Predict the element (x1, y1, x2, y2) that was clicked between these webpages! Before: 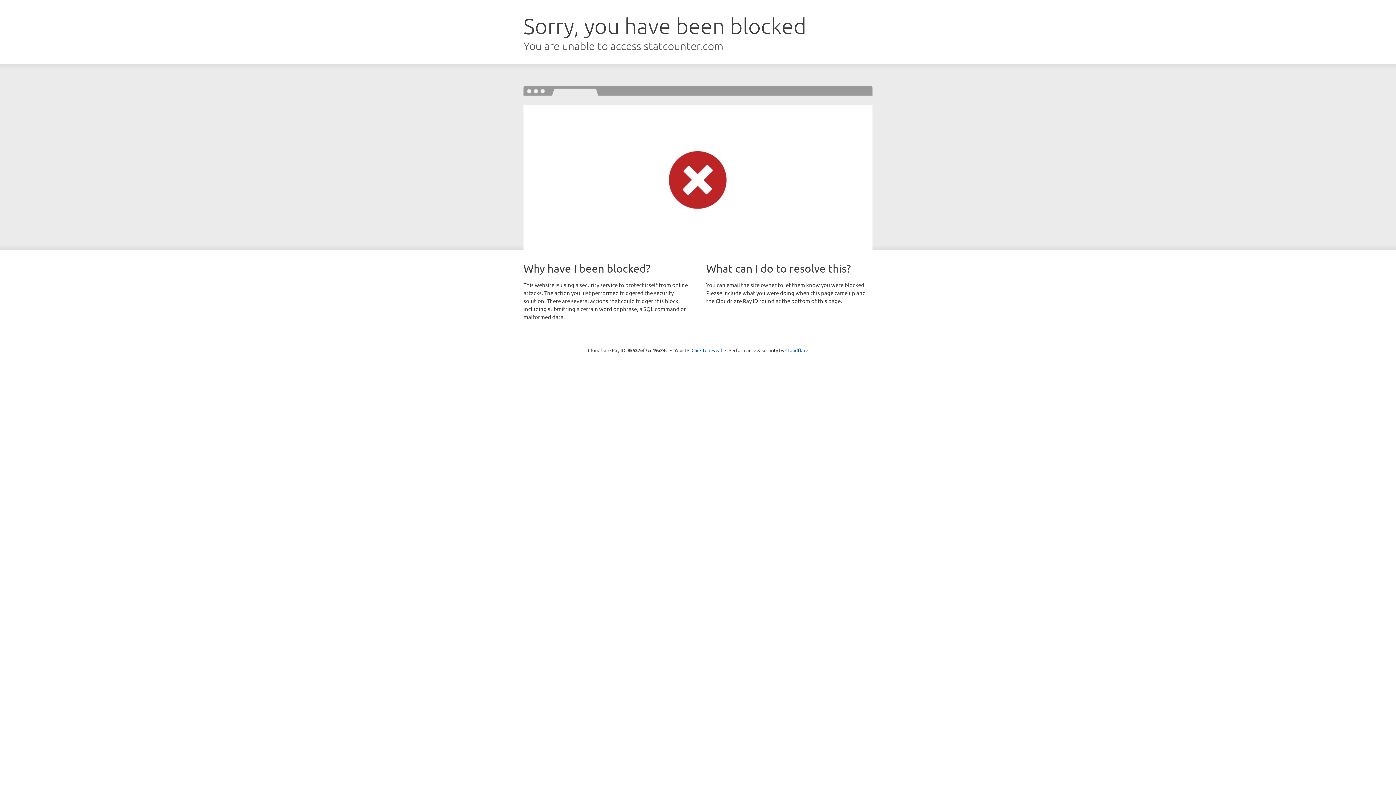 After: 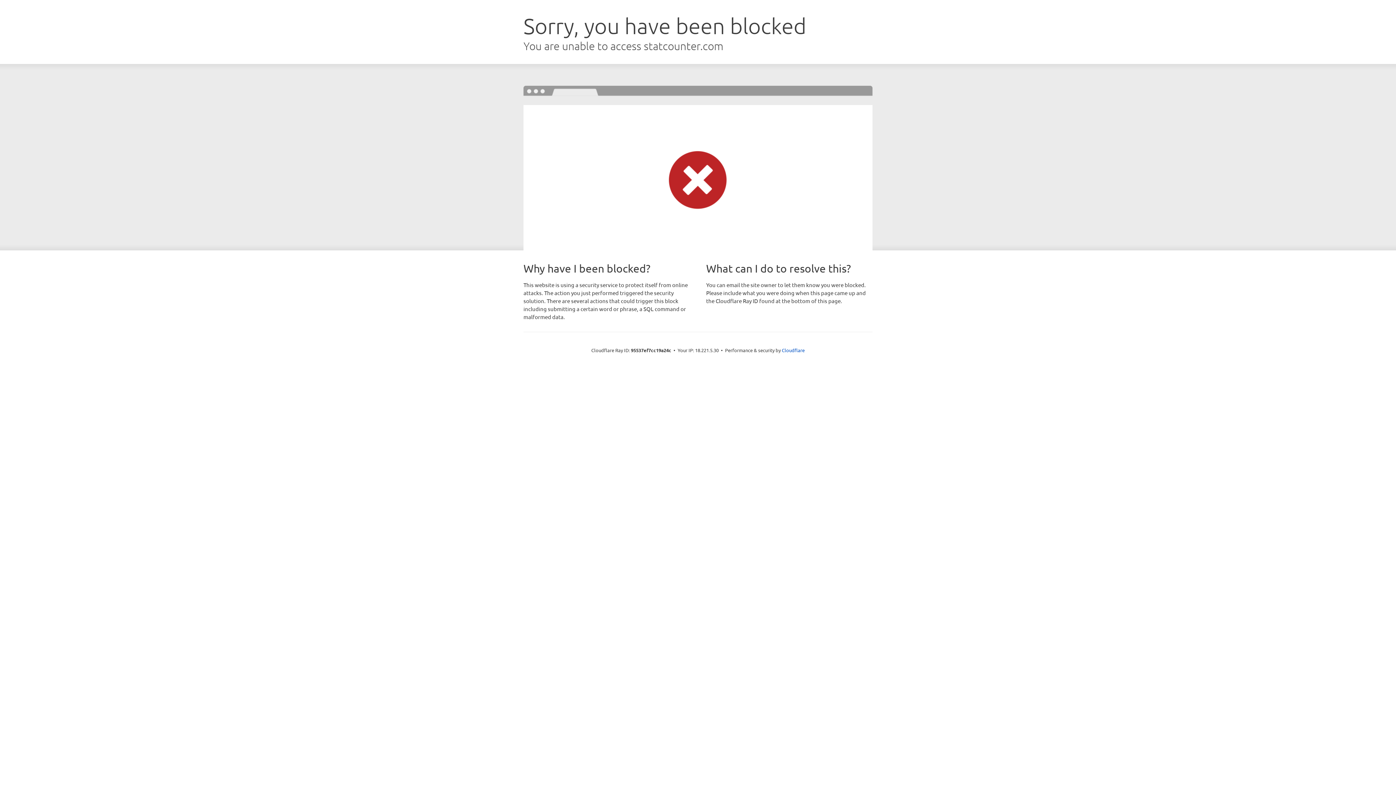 Action: label: Click to reveal bbox: (691, 346, 722, 353)